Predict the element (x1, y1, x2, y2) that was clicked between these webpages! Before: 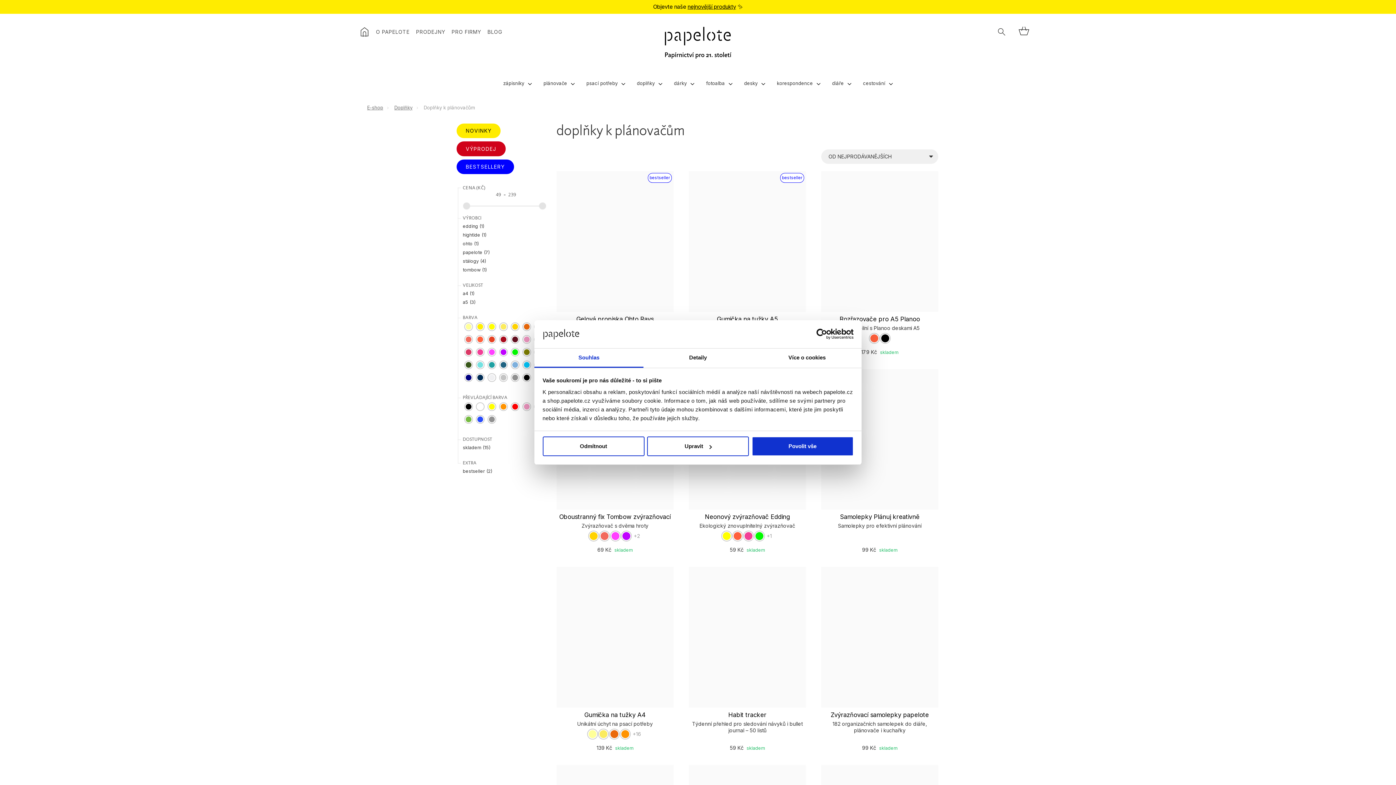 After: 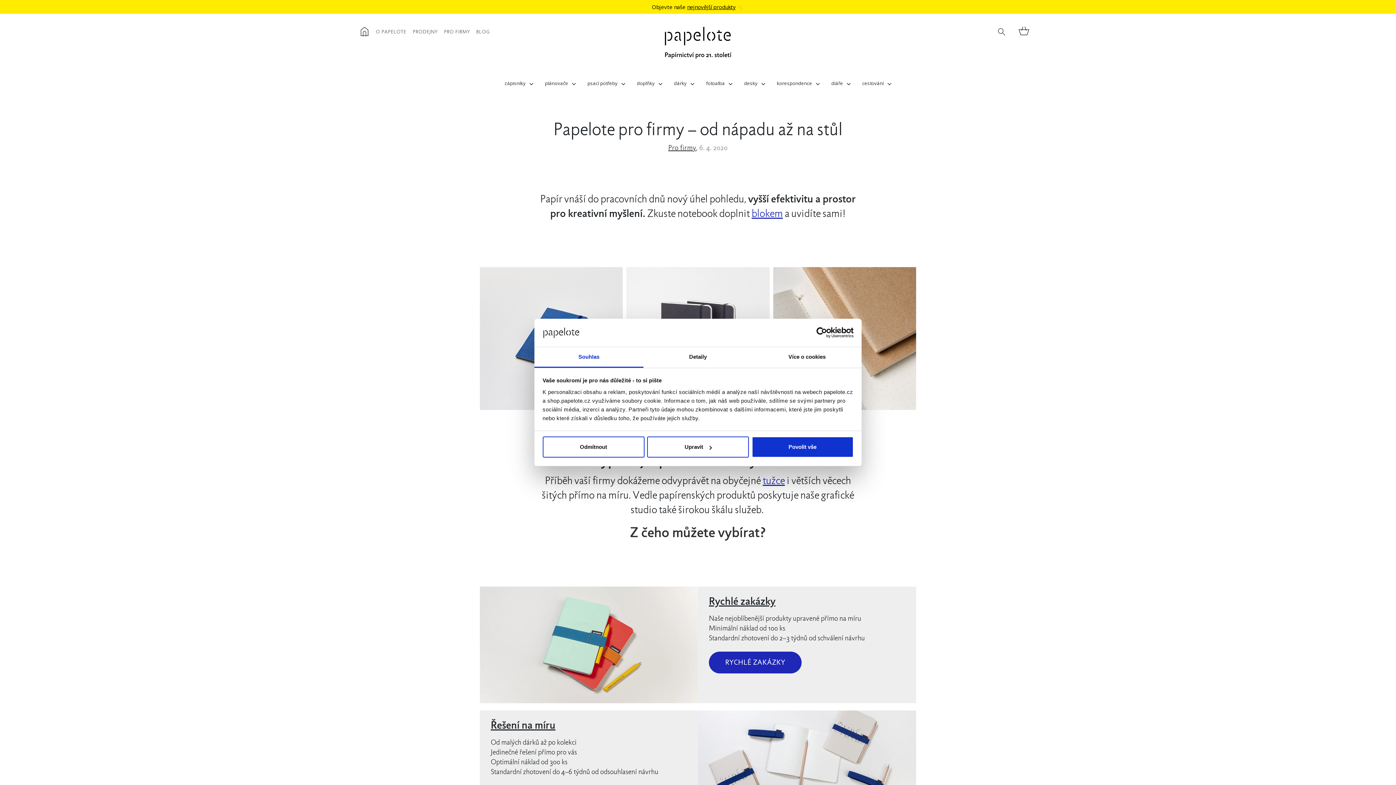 Action: bbox: (451, 27, 487, 35) label: PRO FIRMY